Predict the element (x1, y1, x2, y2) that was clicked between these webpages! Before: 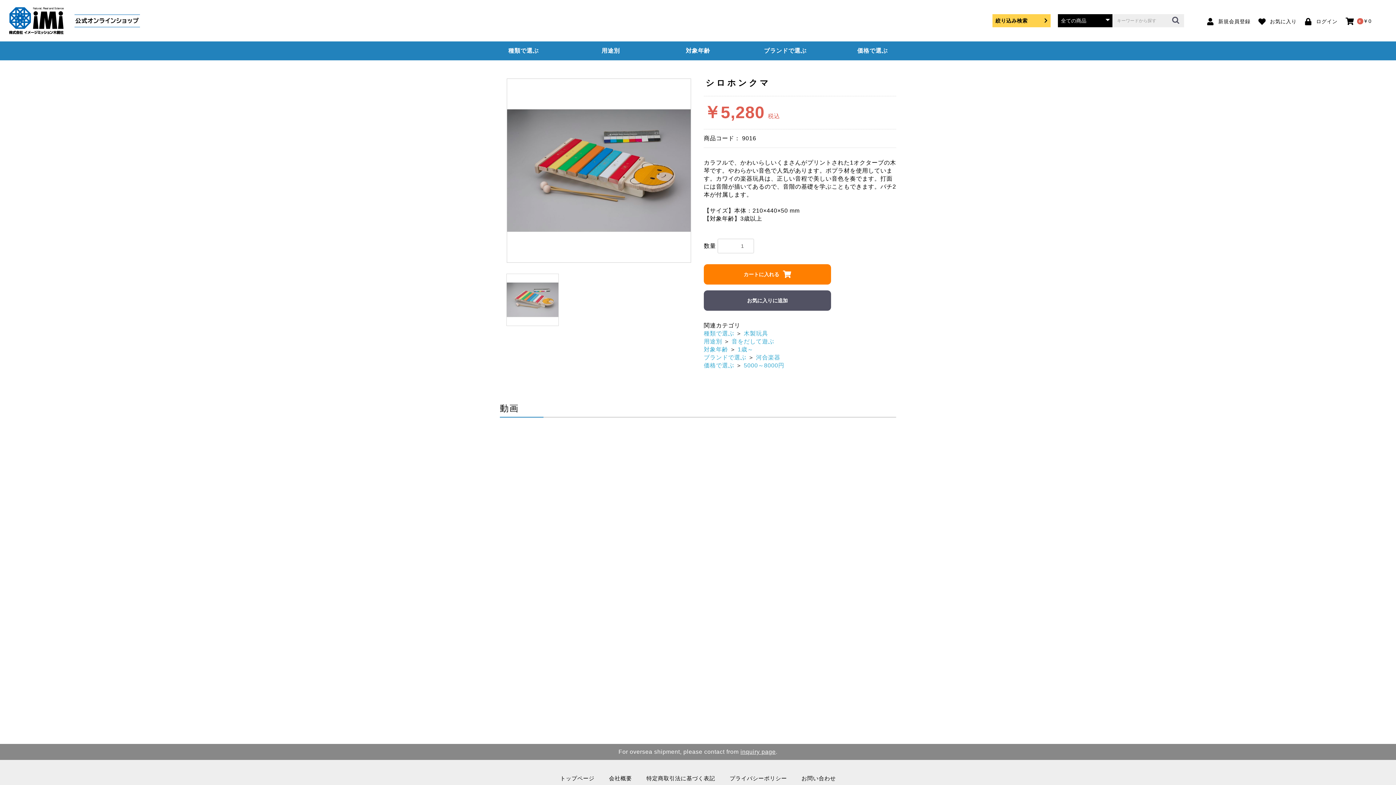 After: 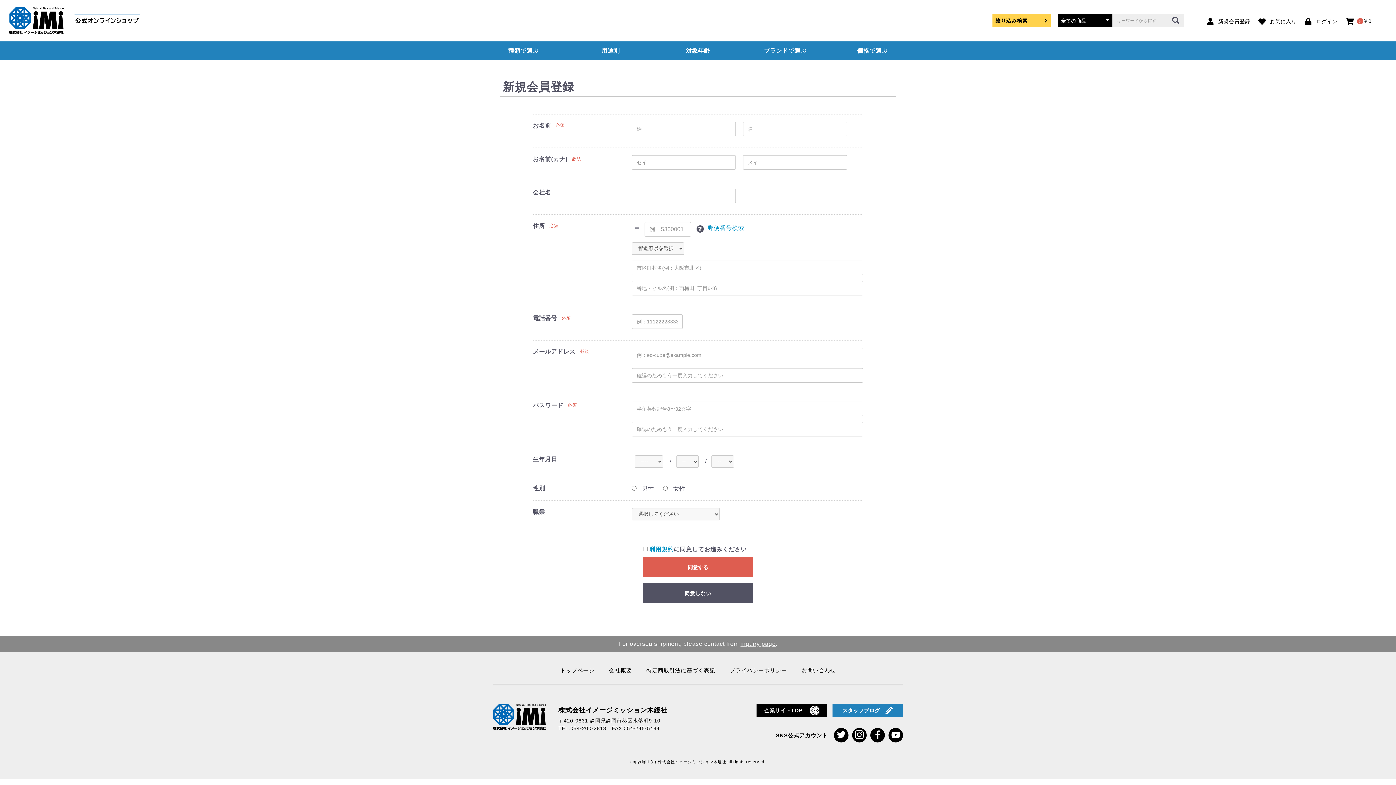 Action: label:  新規会員登録 bbox: (1202, 15, 1252, 26)